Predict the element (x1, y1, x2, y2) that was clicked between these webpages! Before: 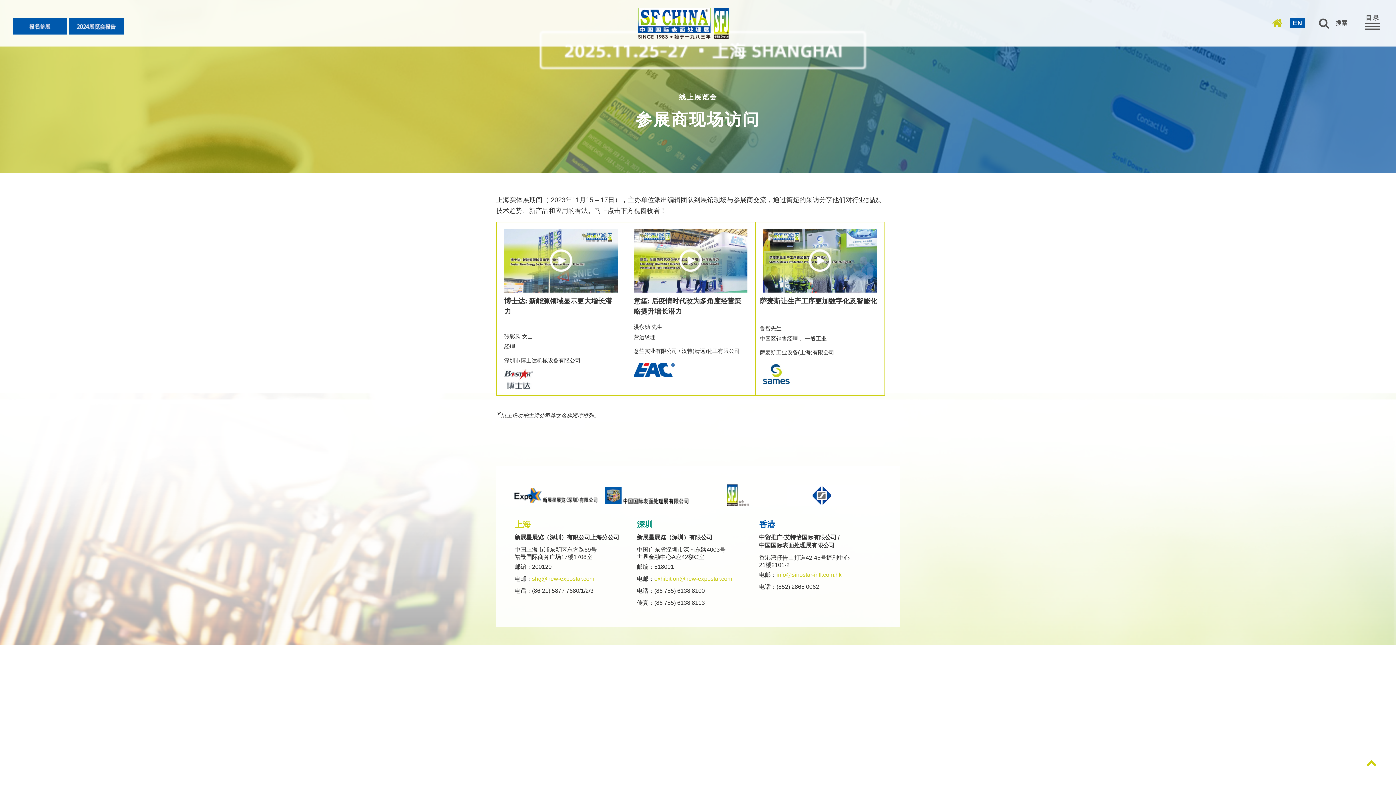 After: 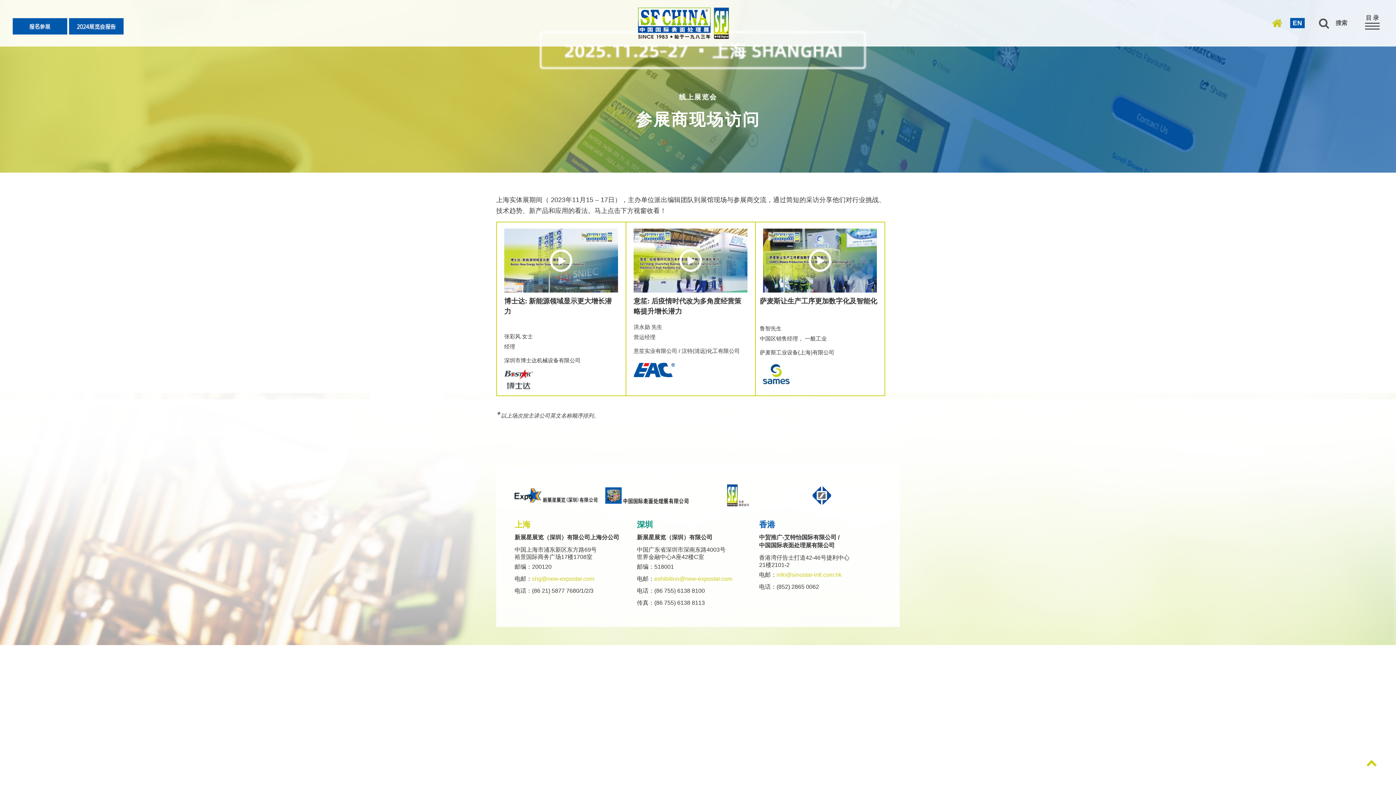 Action: bbox: (756, 287, 884, 293)